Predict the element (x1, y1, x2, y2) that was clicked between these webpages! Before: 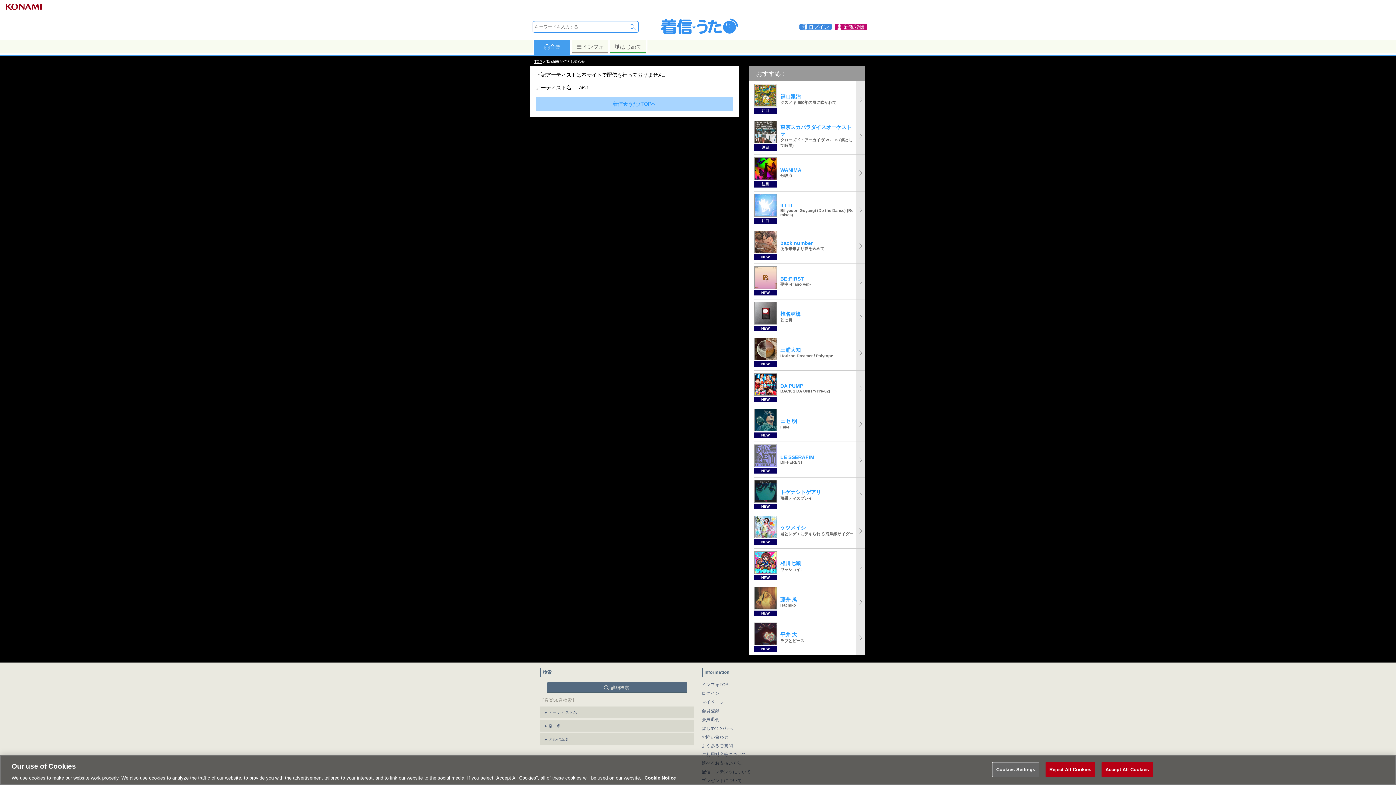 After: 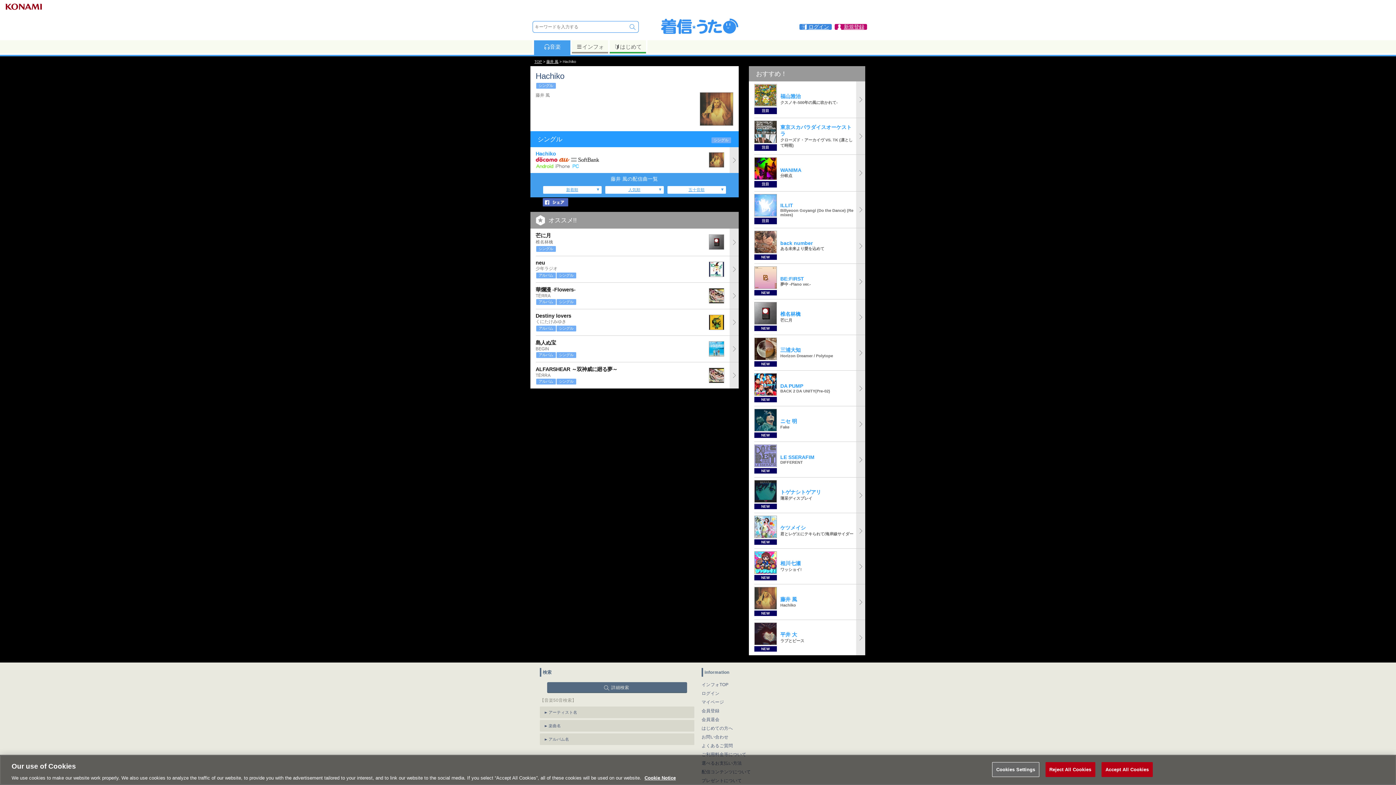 Action: label: NEW
	
藤井 風
Hachiko bbox: (754, 584, 865, 620)